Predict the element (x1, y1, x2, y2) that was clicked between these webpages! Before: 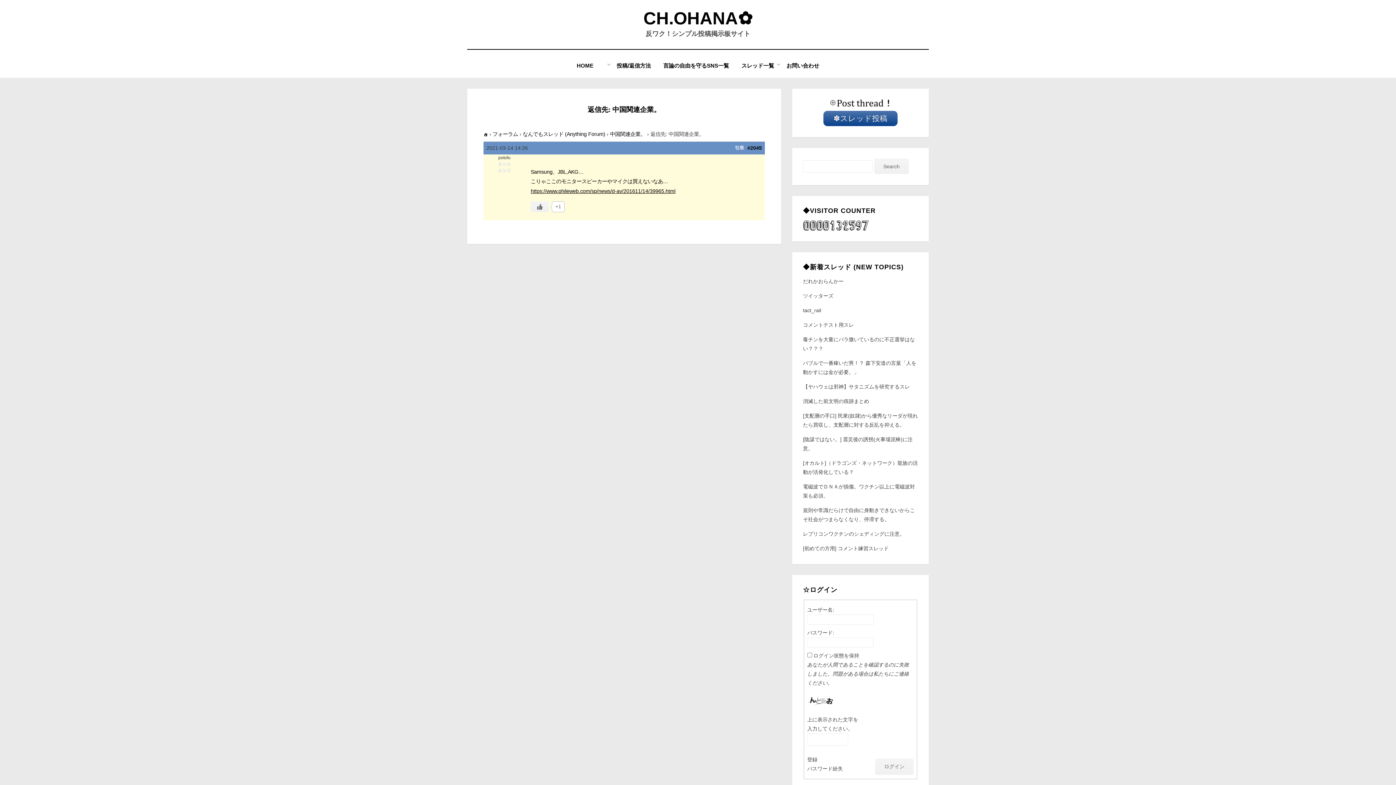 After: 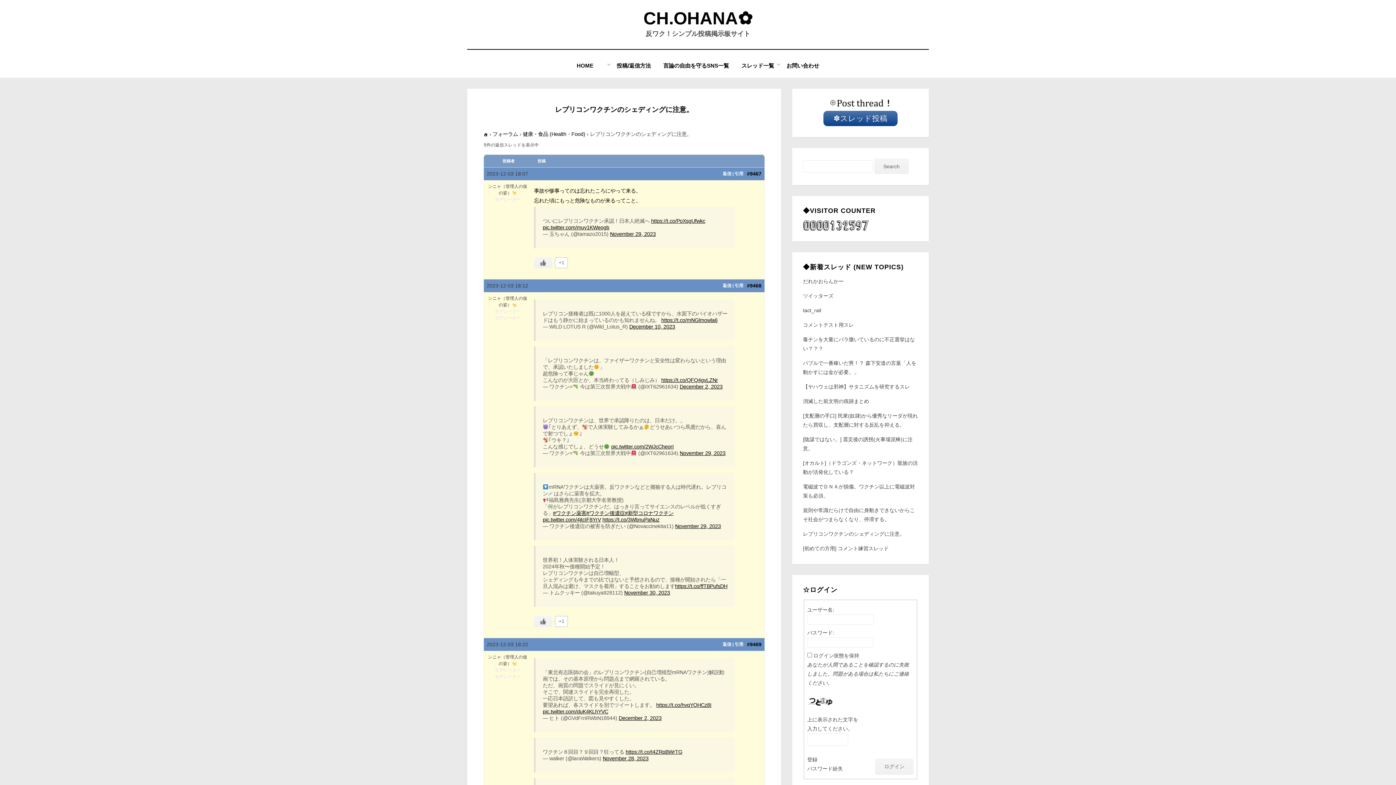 Action: label: レプリコンワクチンのシェディングに注意。 bbox: (803, 531, 905, 537)